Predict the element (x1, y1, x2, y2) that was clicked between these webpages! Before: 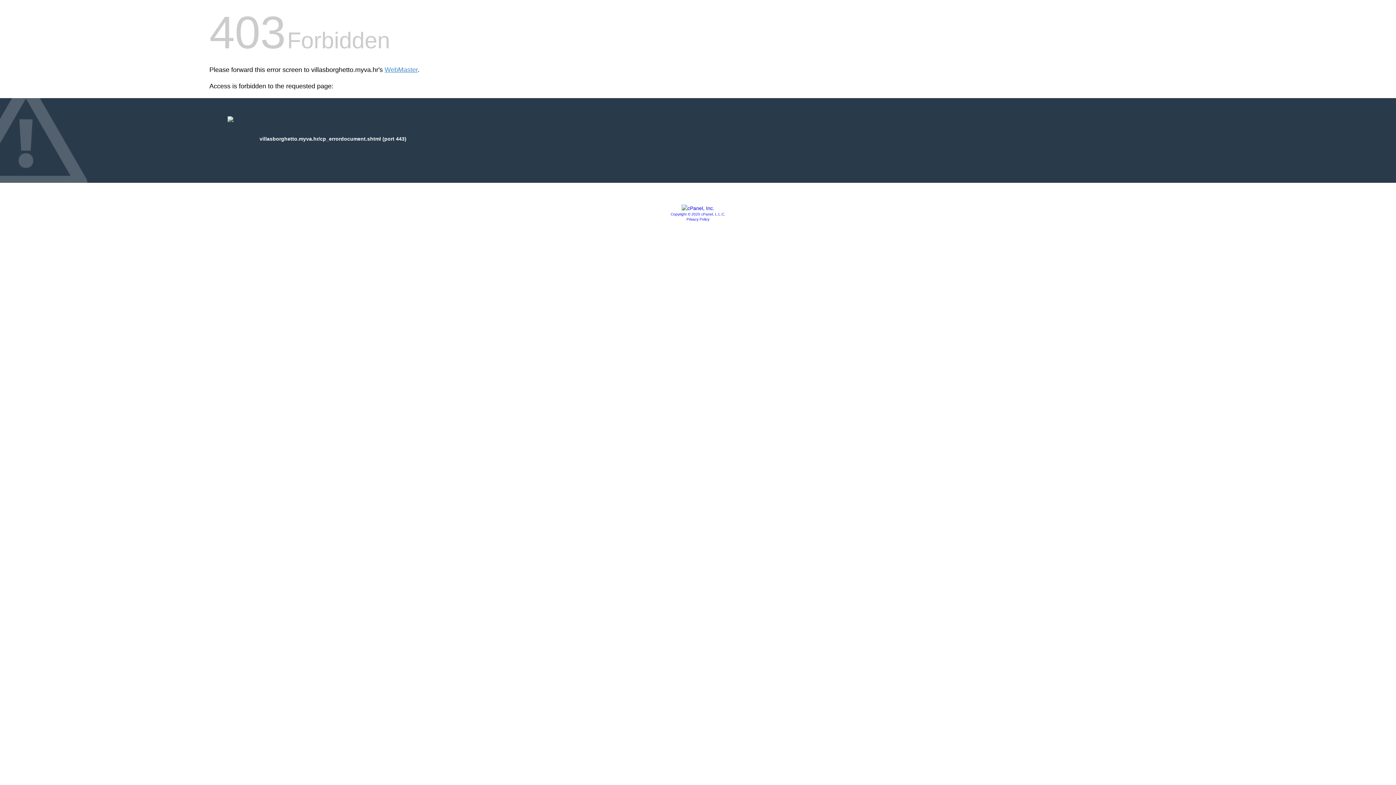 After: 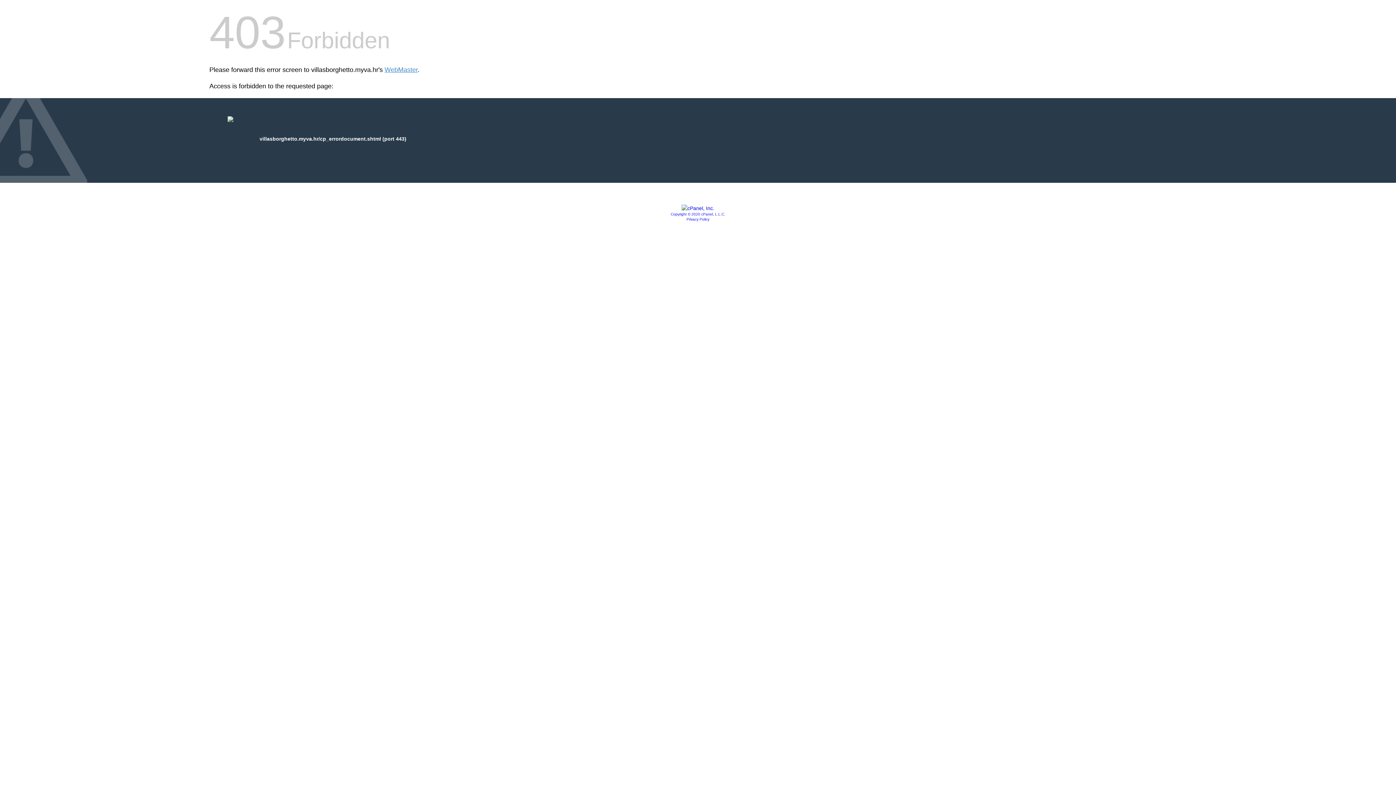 Action: label: Privacy Policy bbox: (686, 217, 709, 221)